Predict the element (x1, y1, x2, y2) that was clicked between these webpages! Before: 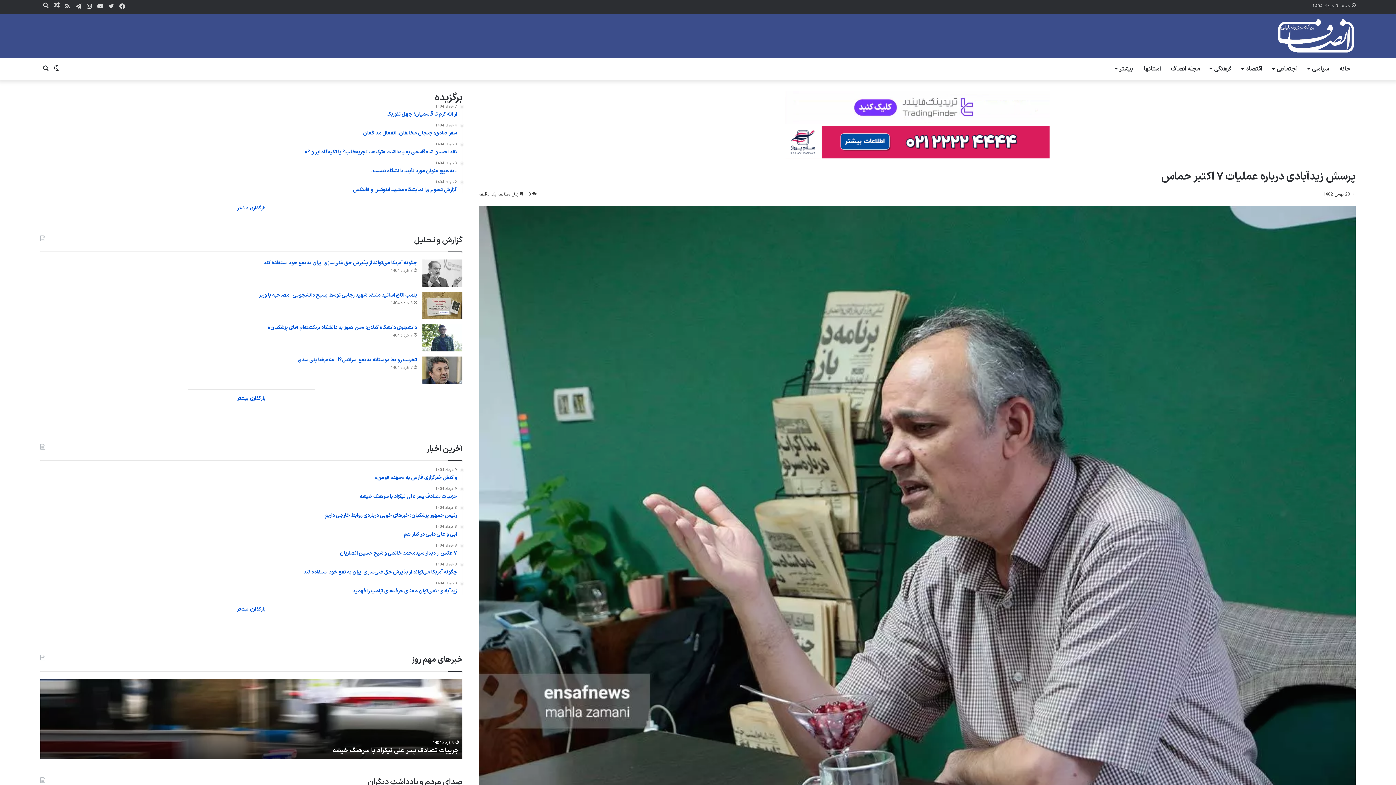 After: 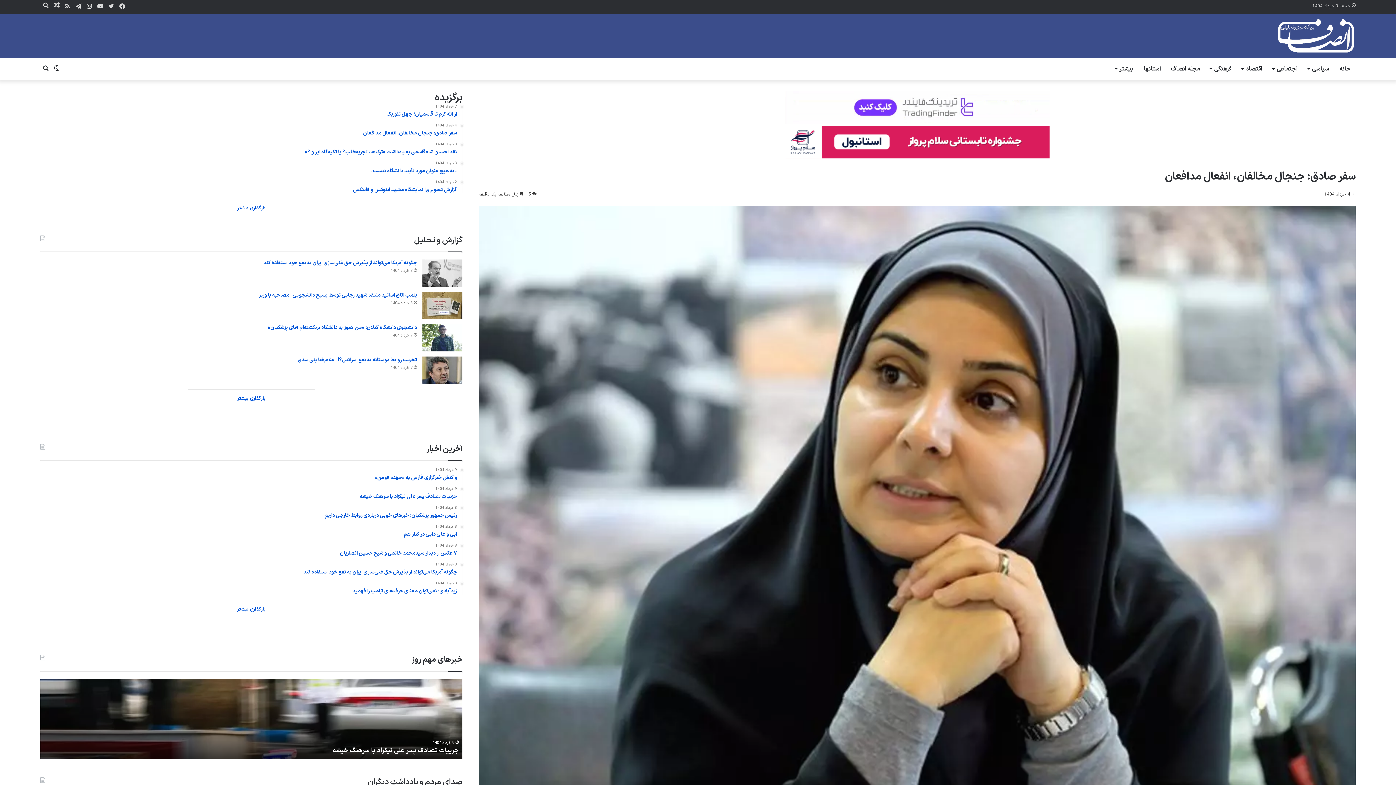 Action: label: 4 خرداد 1404
سفر صادق: جنجال مخالفان، انفعال مدافعان bbox: (40, 123, 457, 136)